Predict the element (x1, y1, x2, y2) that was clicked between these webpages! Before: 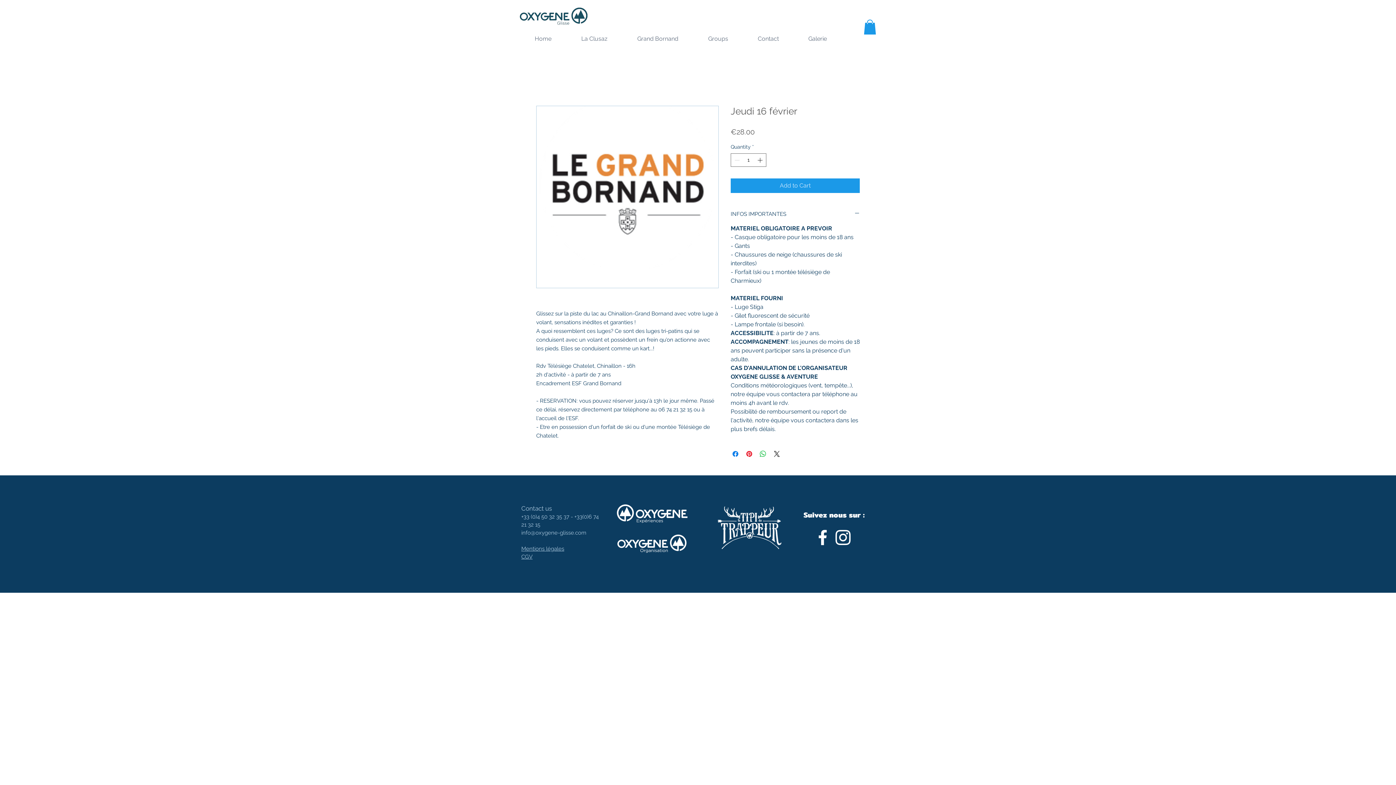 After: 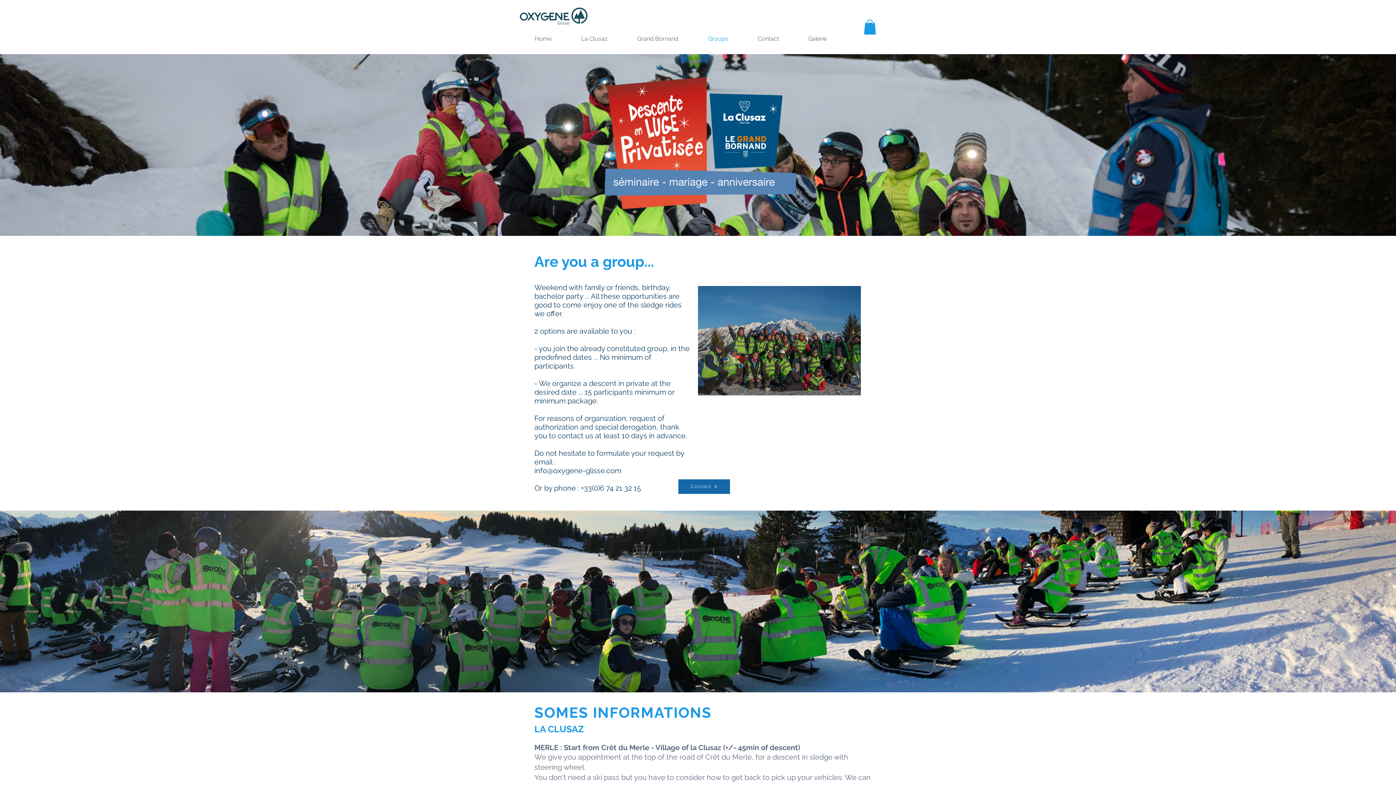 Action: bbox: (693, 31, 743, 45) label: Groups